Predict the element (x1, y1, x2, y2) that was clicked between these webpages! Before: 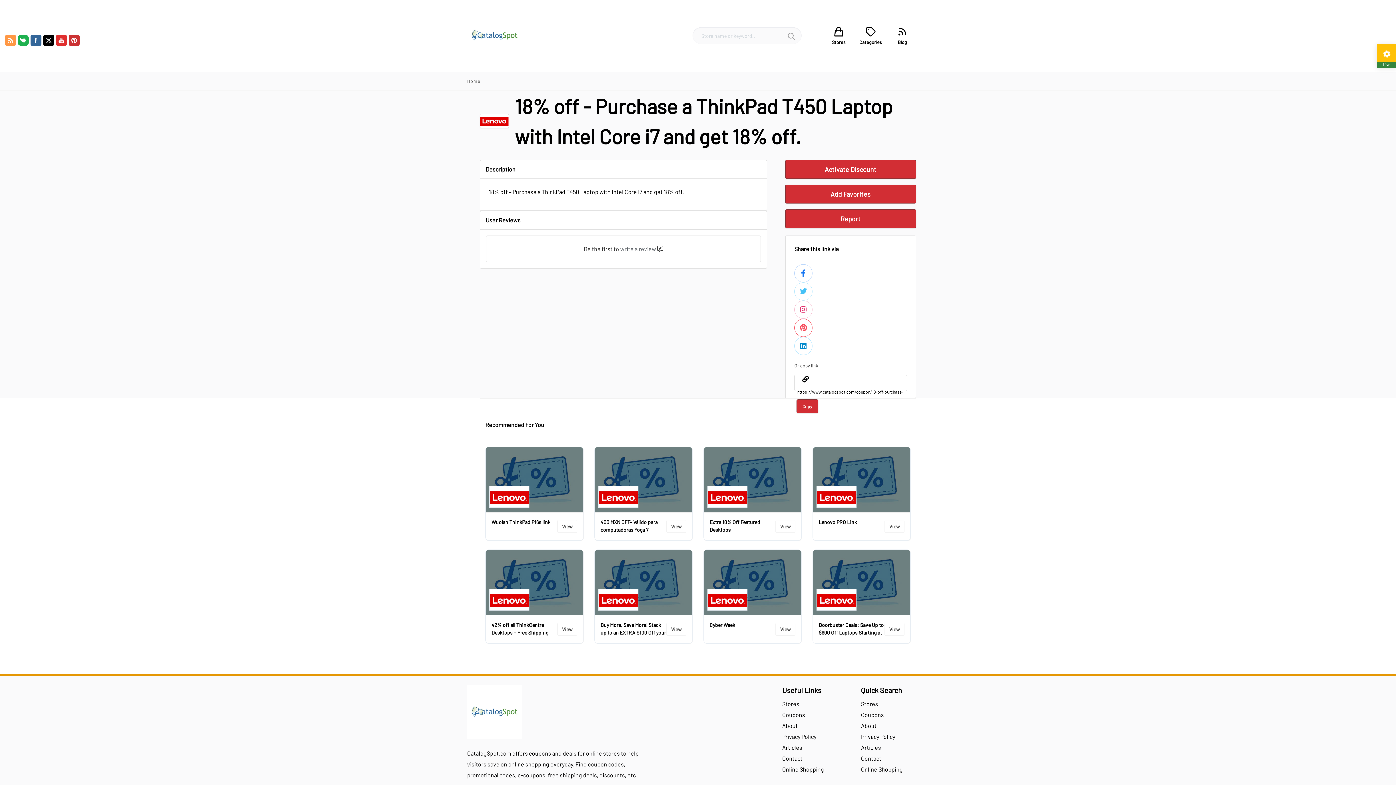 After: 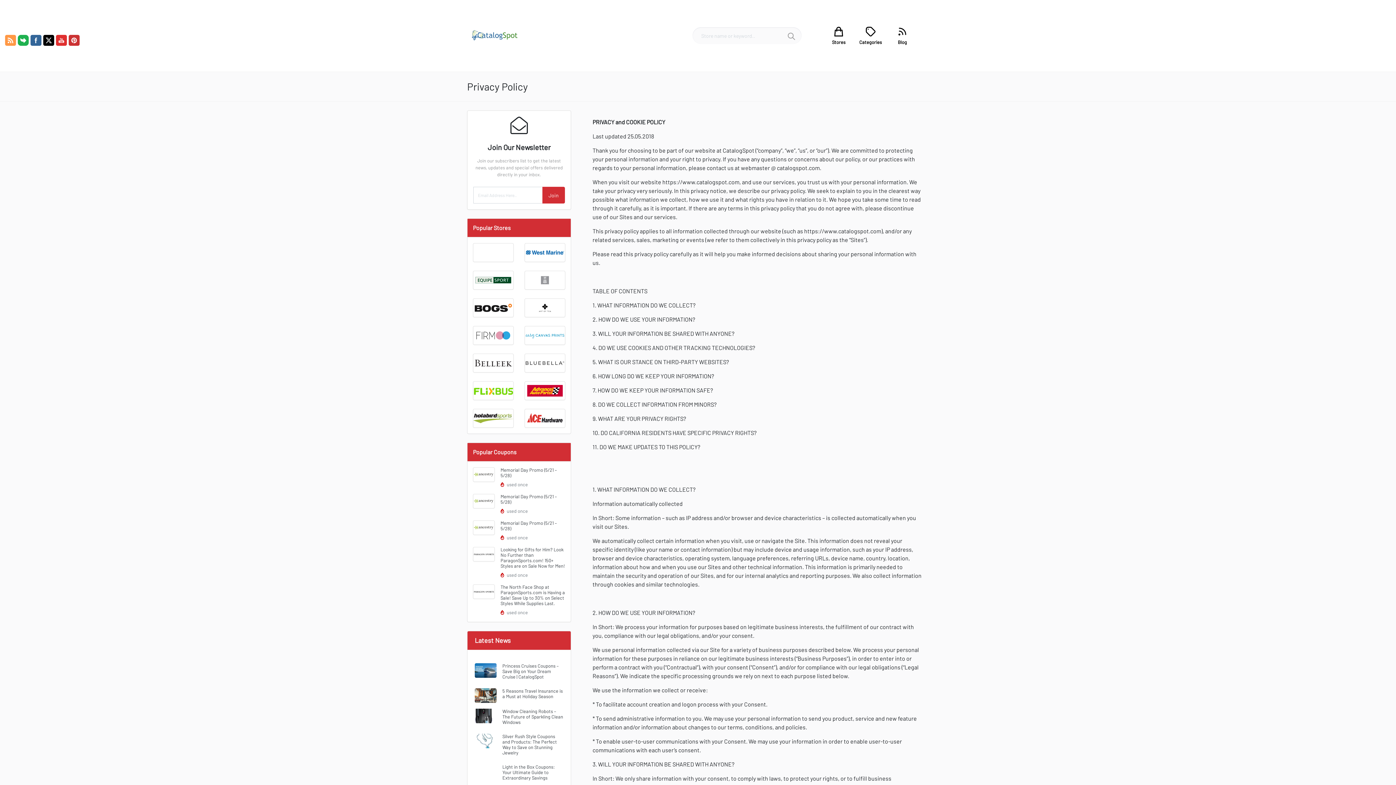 Action: bbox: (861, 733, 895, 740) label: Privacy Policy